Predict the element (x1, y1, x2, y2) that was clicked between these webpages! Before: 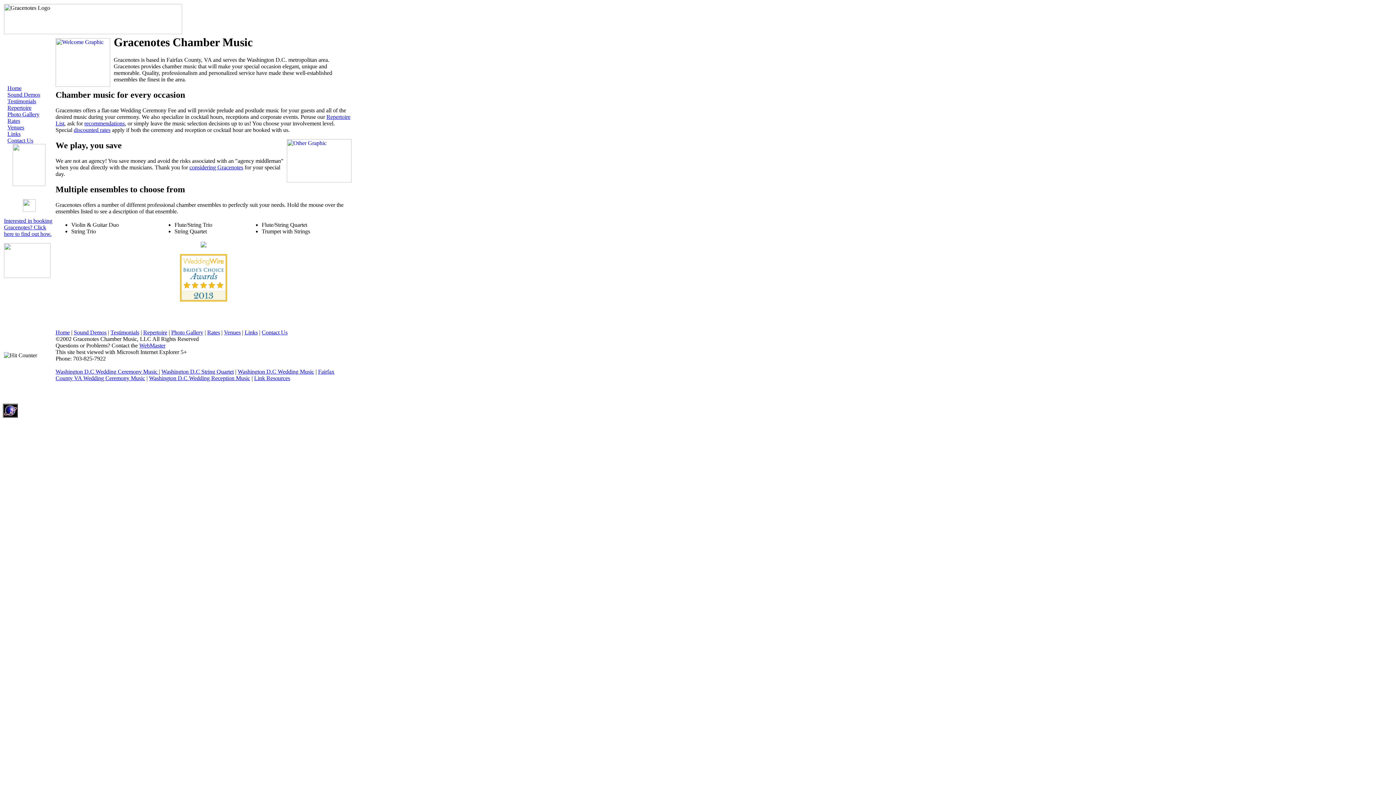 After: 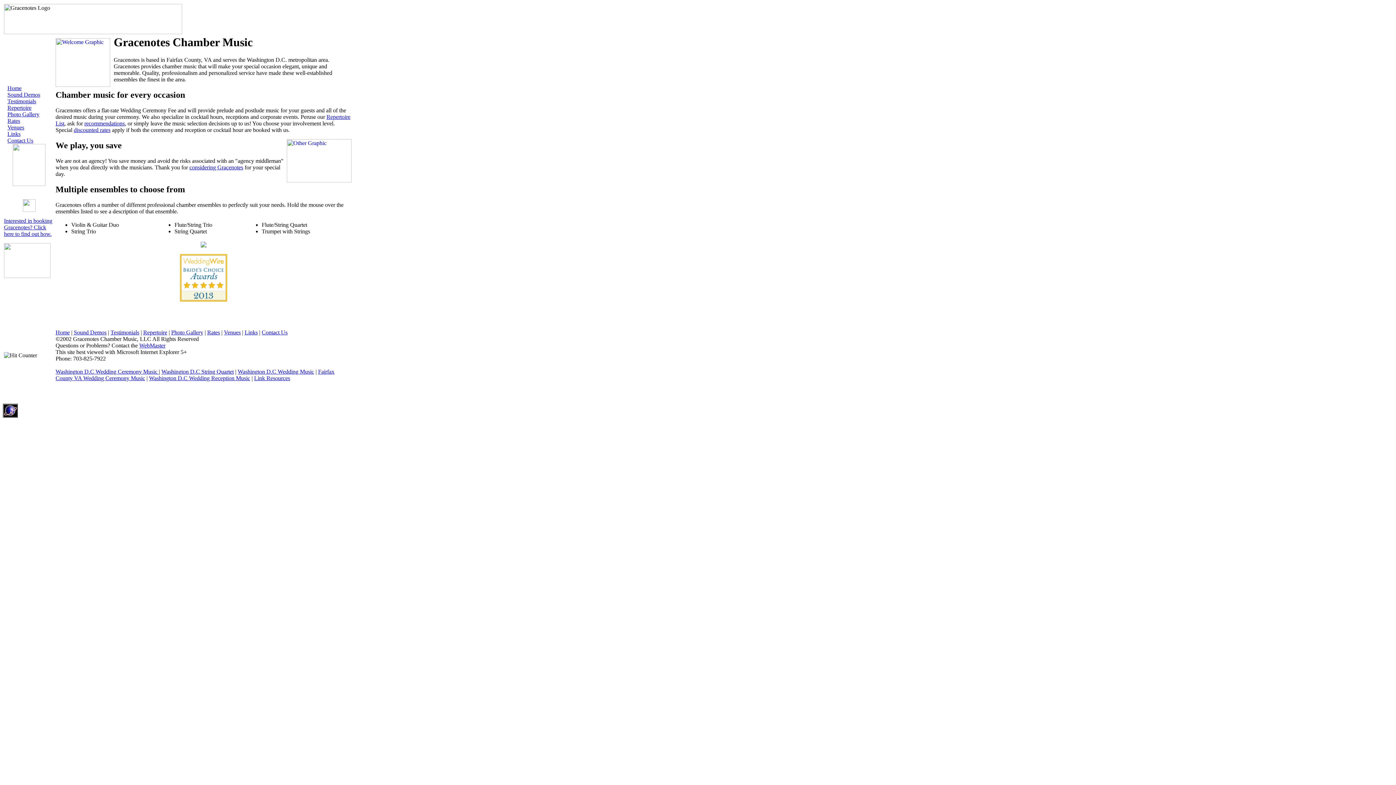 Action: bbox: (7, 117, 20, 124) label: Rates